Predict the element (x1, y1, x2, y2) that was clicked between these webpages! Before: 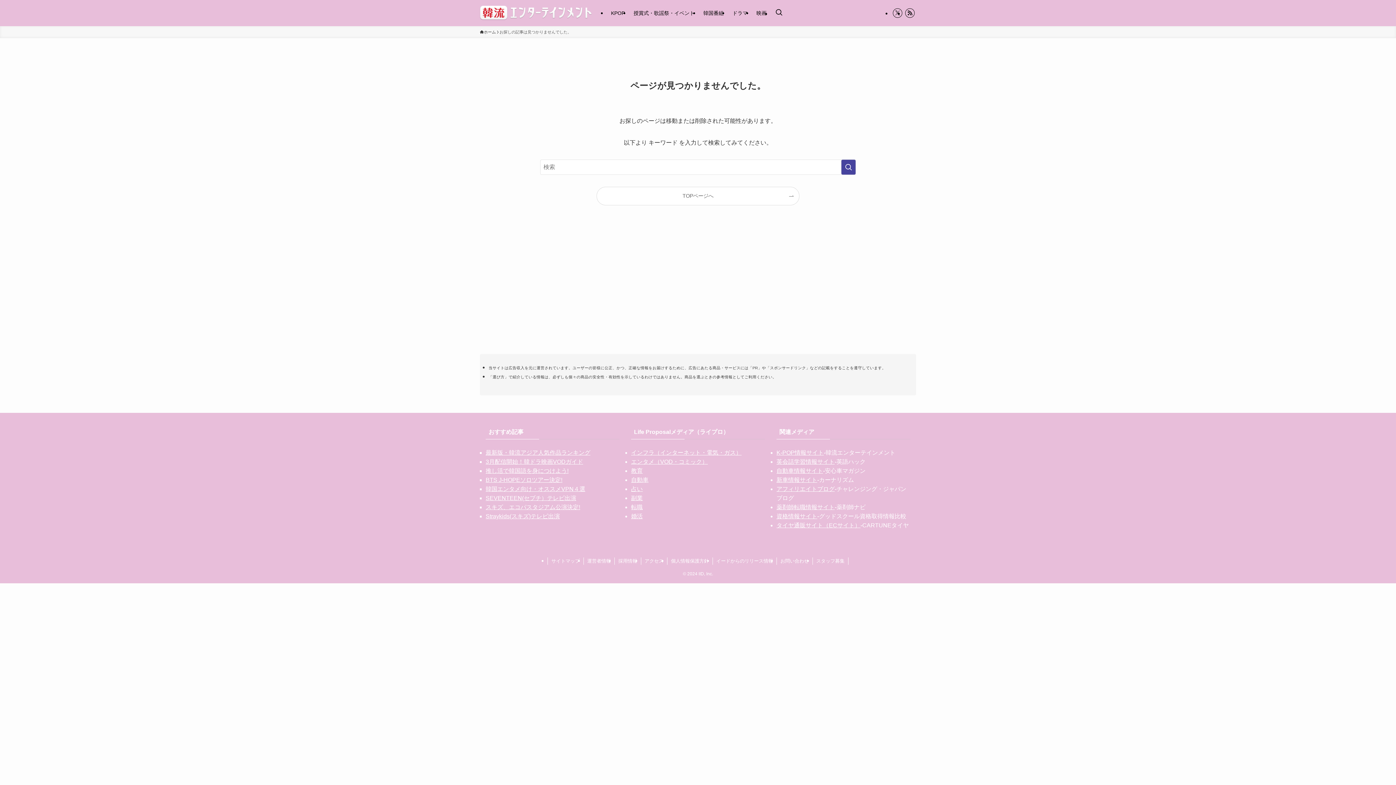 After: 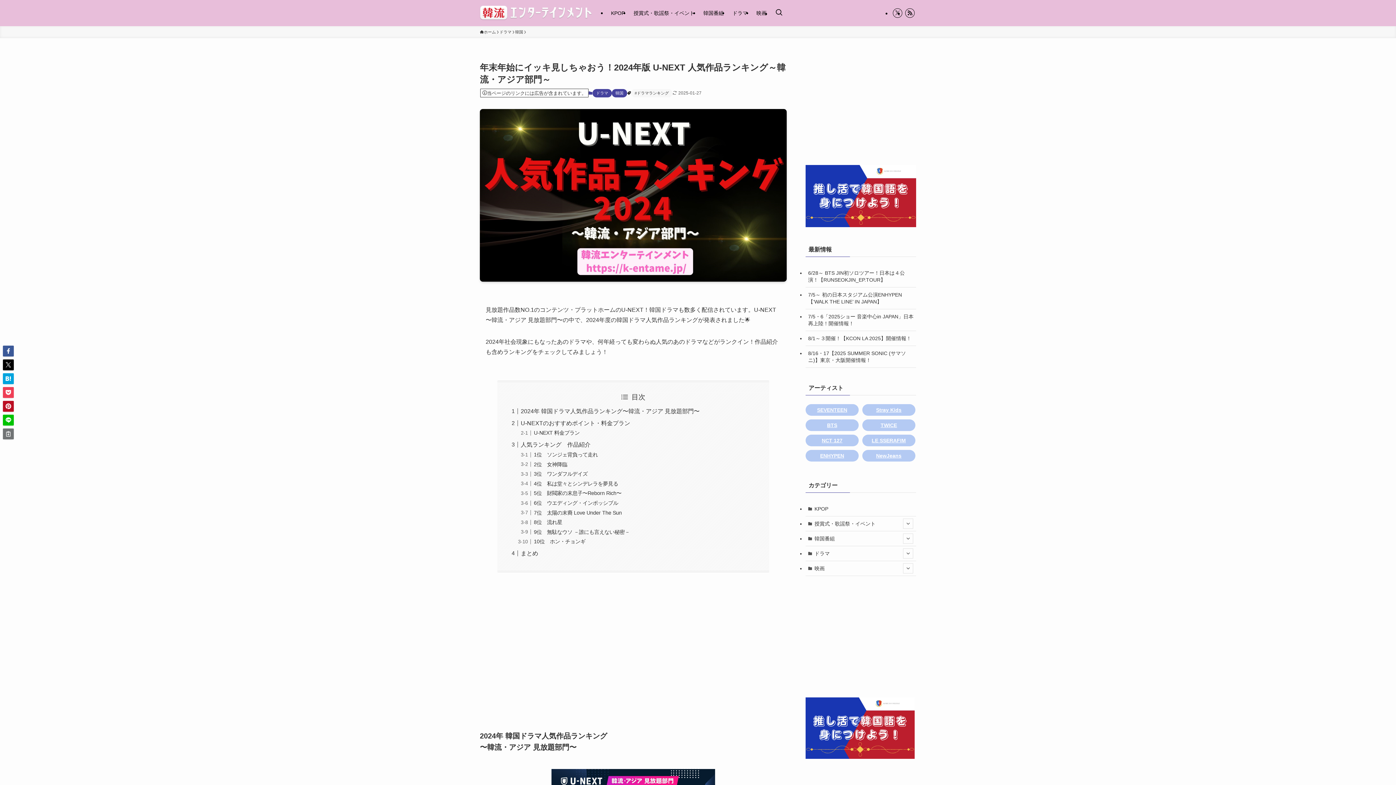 Action: label: 最新版・韓流アジア人気作品ランキング bbox: (485, 449, 590, 456)